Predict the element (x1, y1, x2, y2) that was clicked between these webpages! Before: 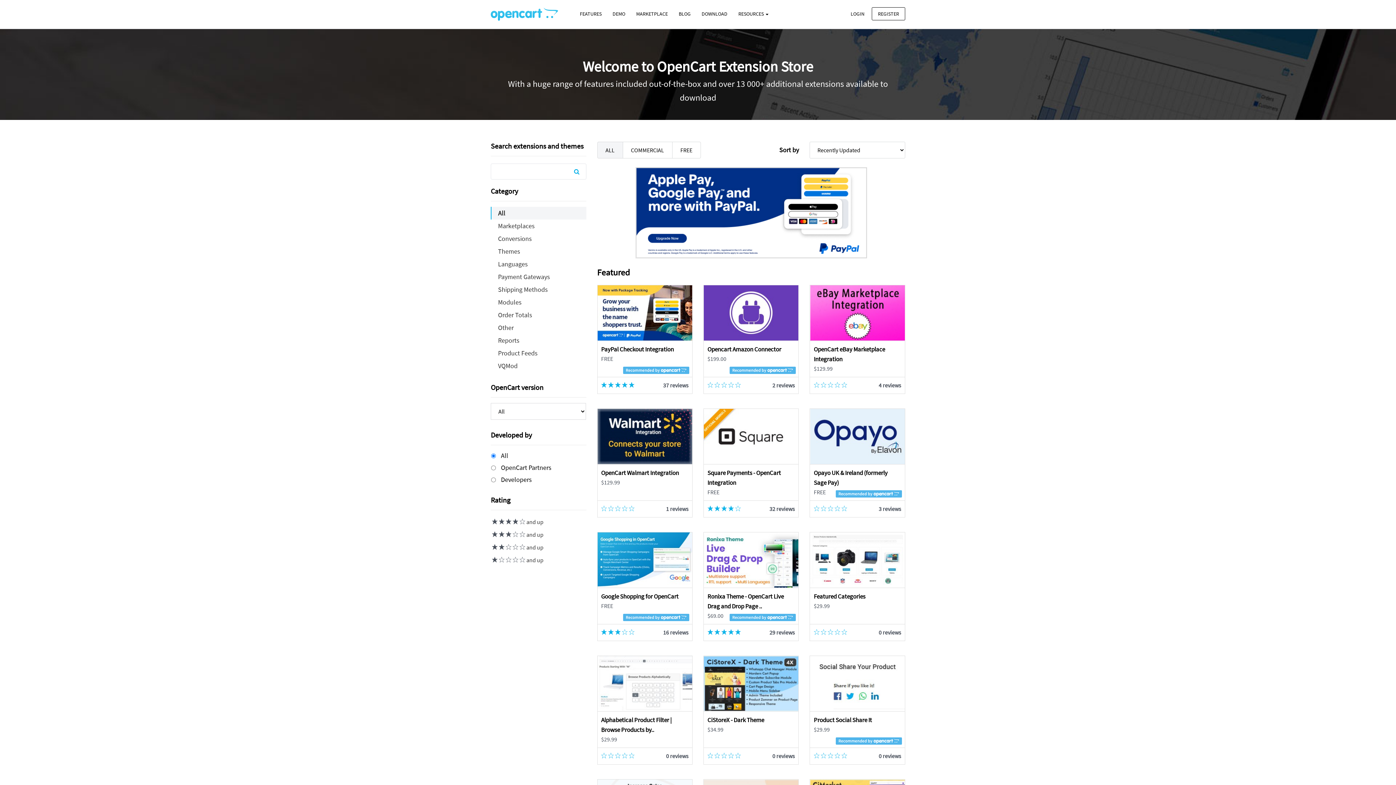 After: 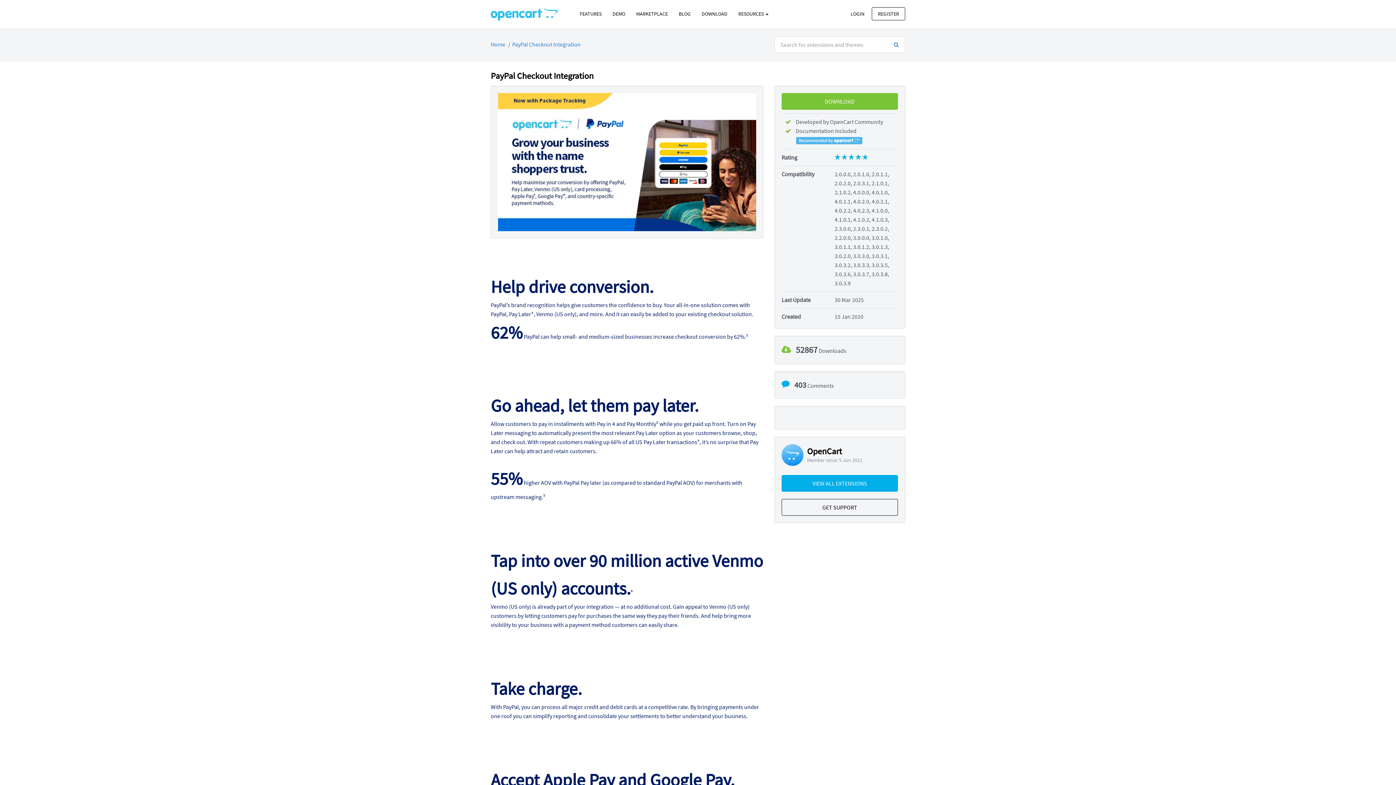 Action: label: PayPal Checkout Integration bbox: (601, 345, 674, 353)